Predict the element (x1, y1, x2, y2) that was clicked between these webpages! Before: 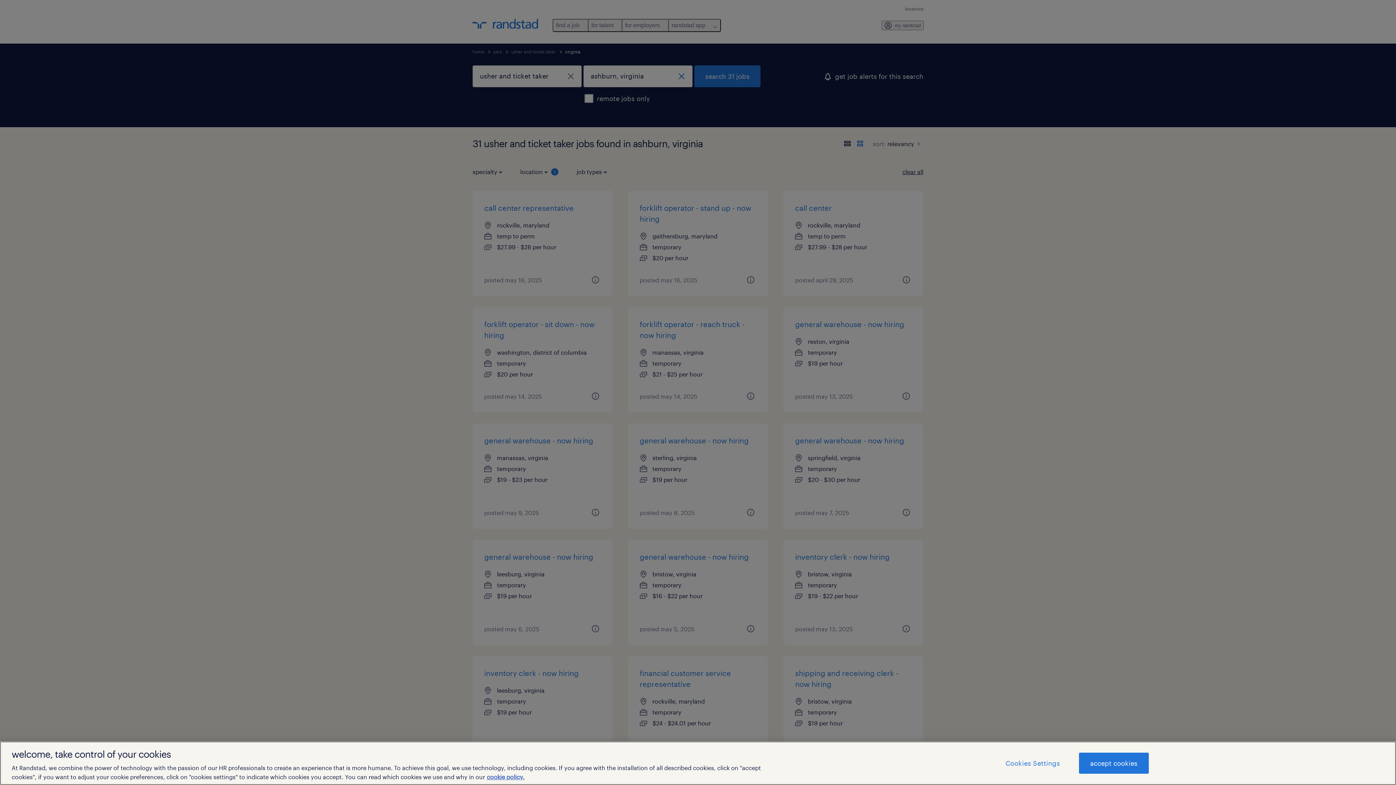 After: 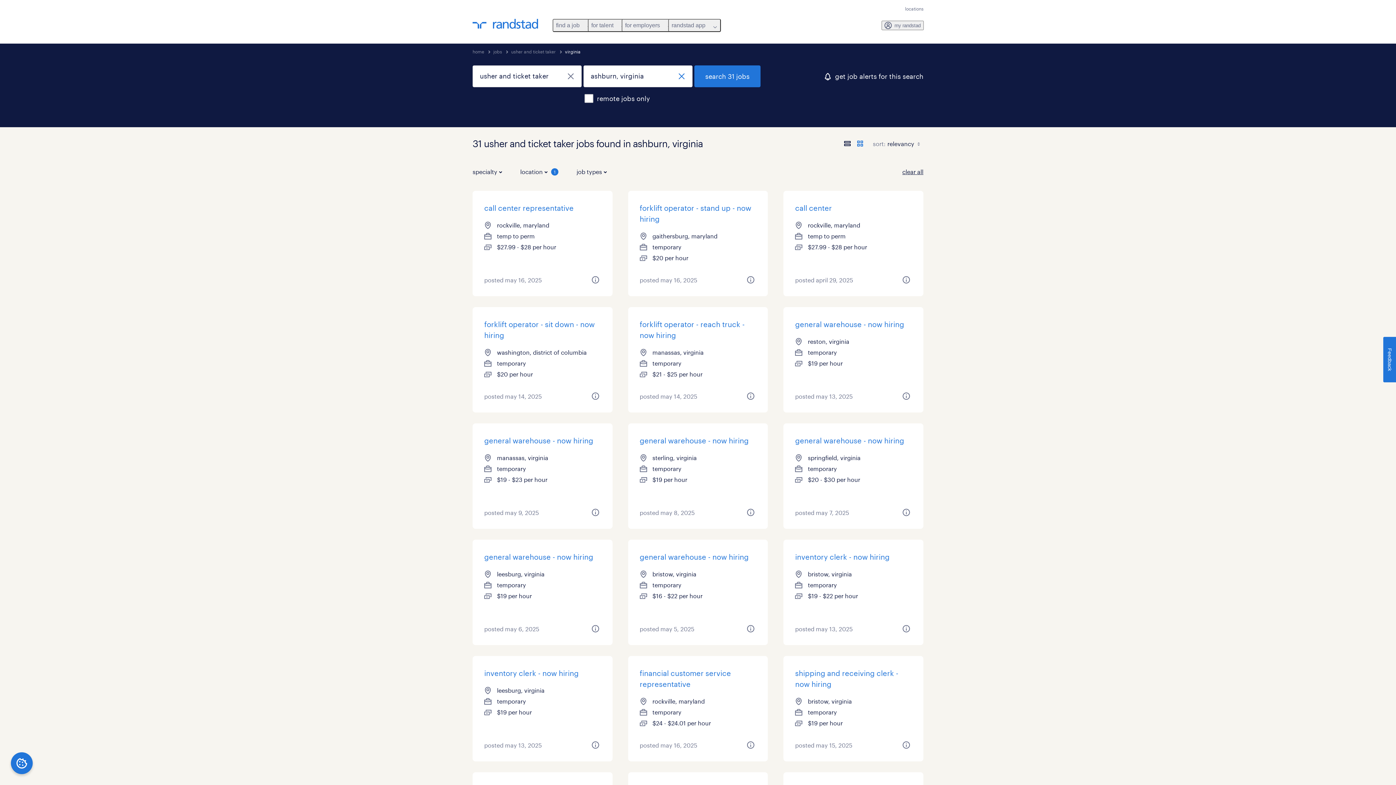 Action: label: accept cookies bbox: (1079, 753, 1148, 774)